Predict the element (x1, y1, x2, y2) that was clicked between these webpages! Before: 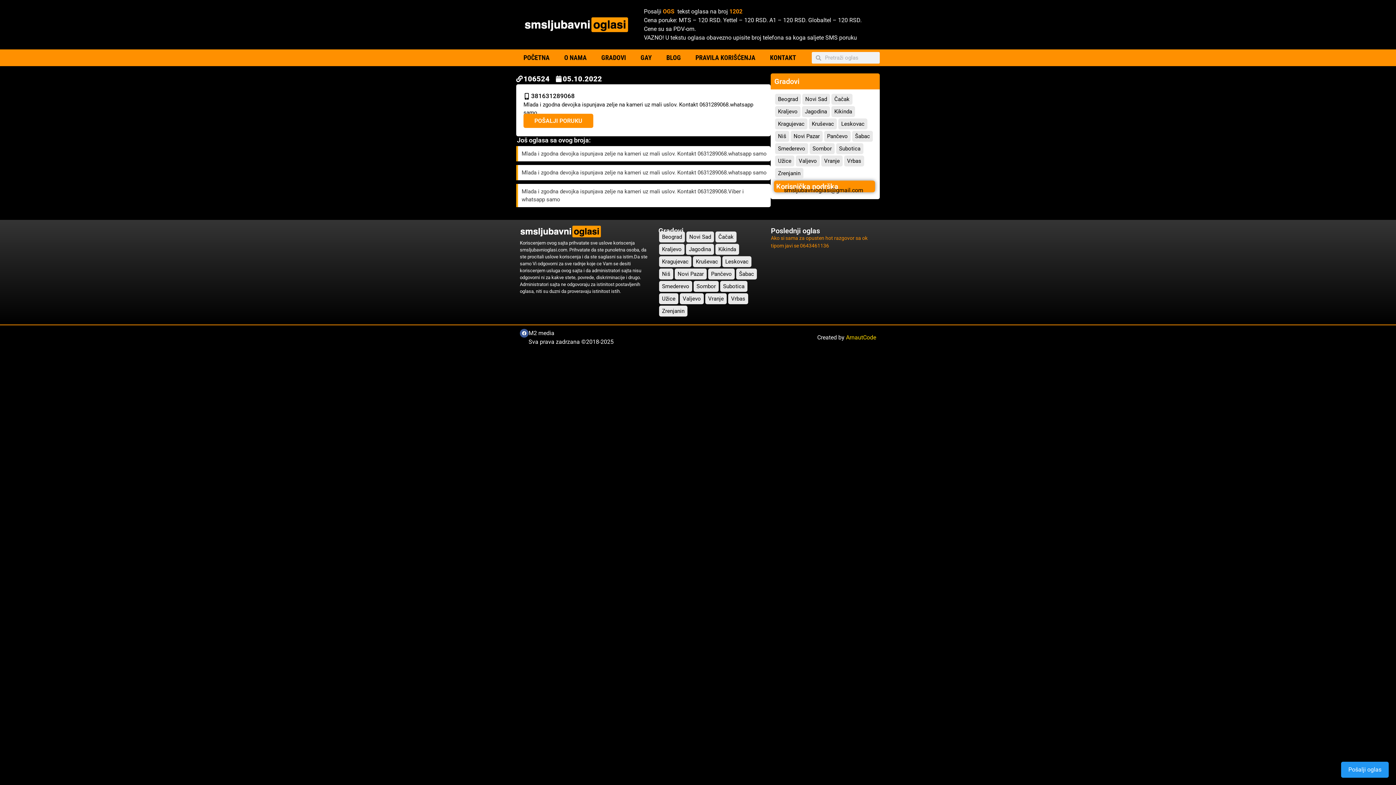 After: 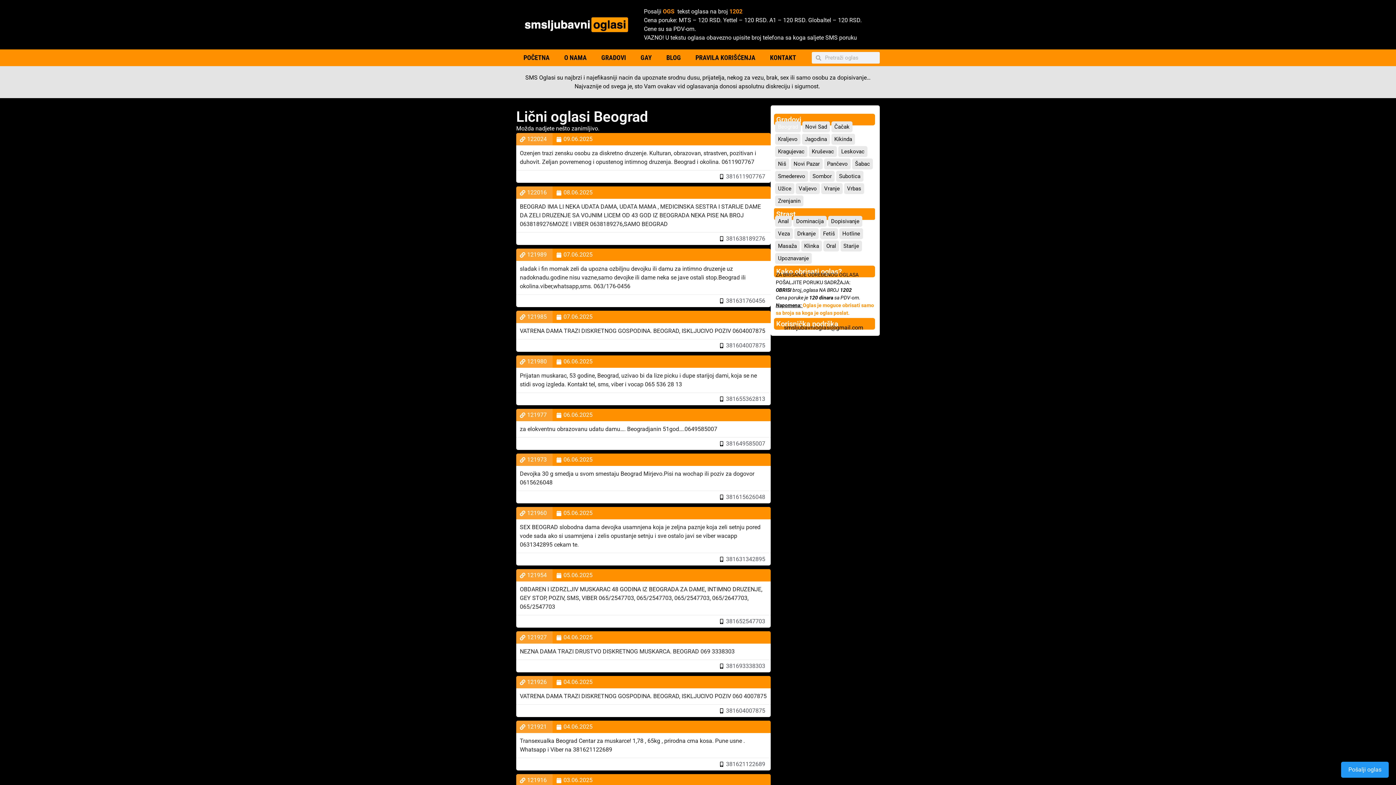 Action: label: Beograd bbox: (661, 231, 683, 242)